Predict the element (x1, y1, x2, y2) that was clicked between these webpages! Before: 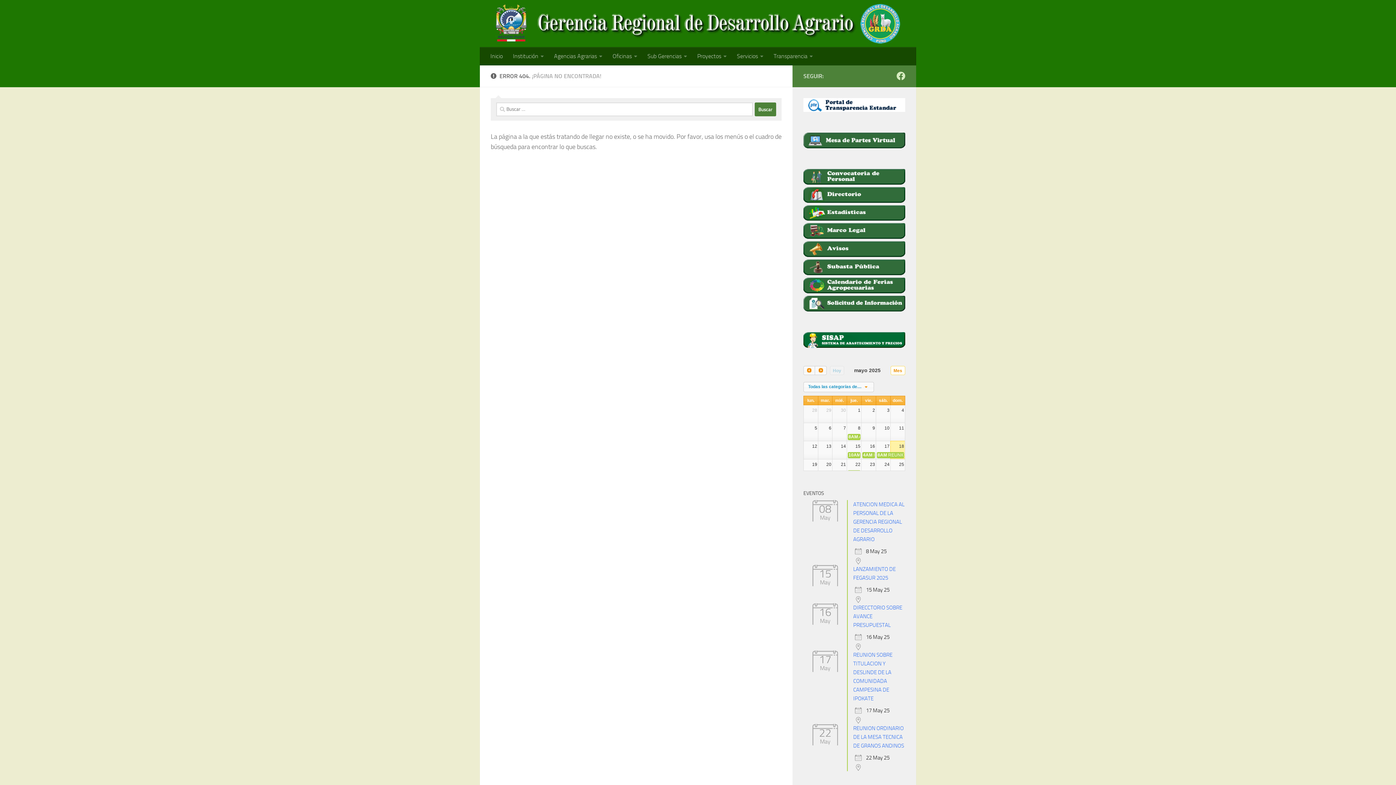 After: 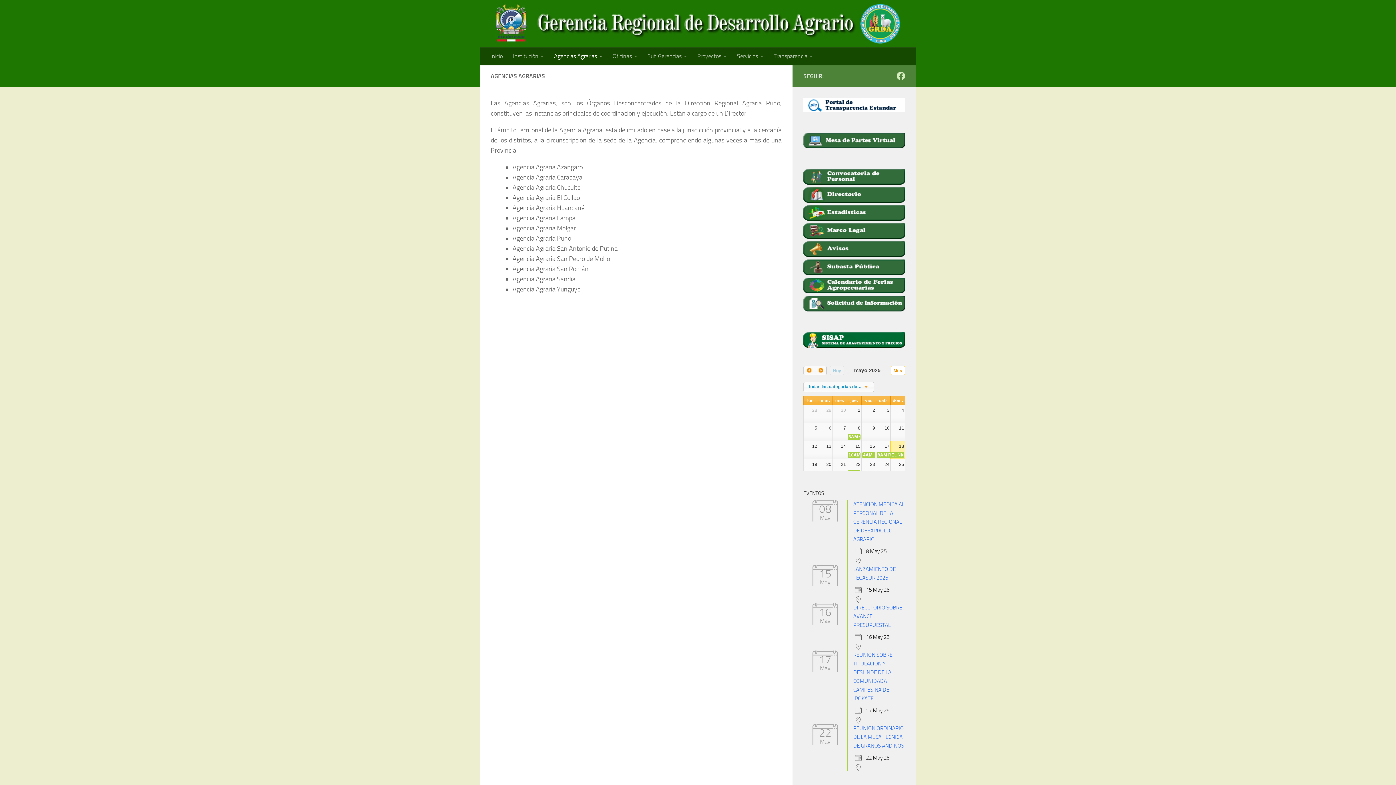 Action: bbox: (549, 47, 607, 65) label: Agencias Agrarias